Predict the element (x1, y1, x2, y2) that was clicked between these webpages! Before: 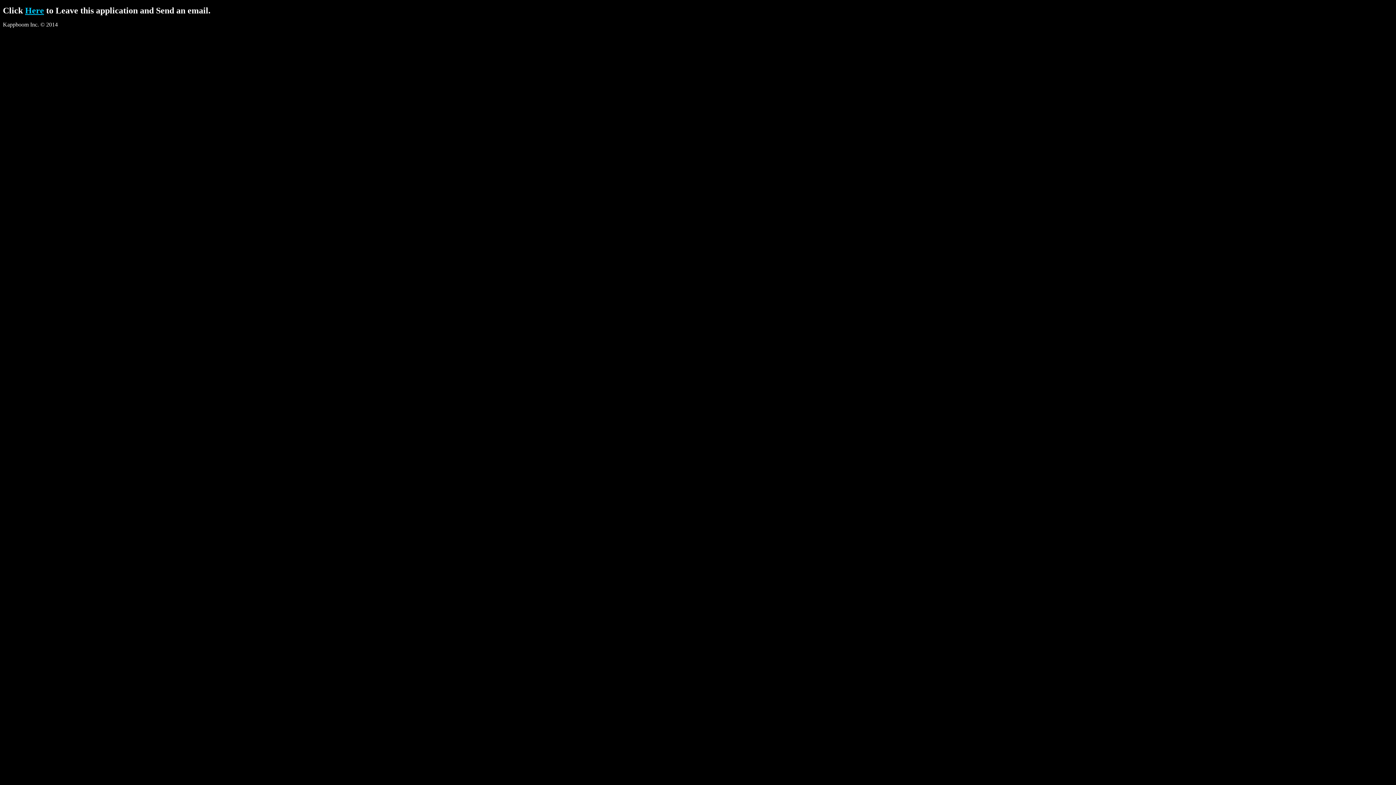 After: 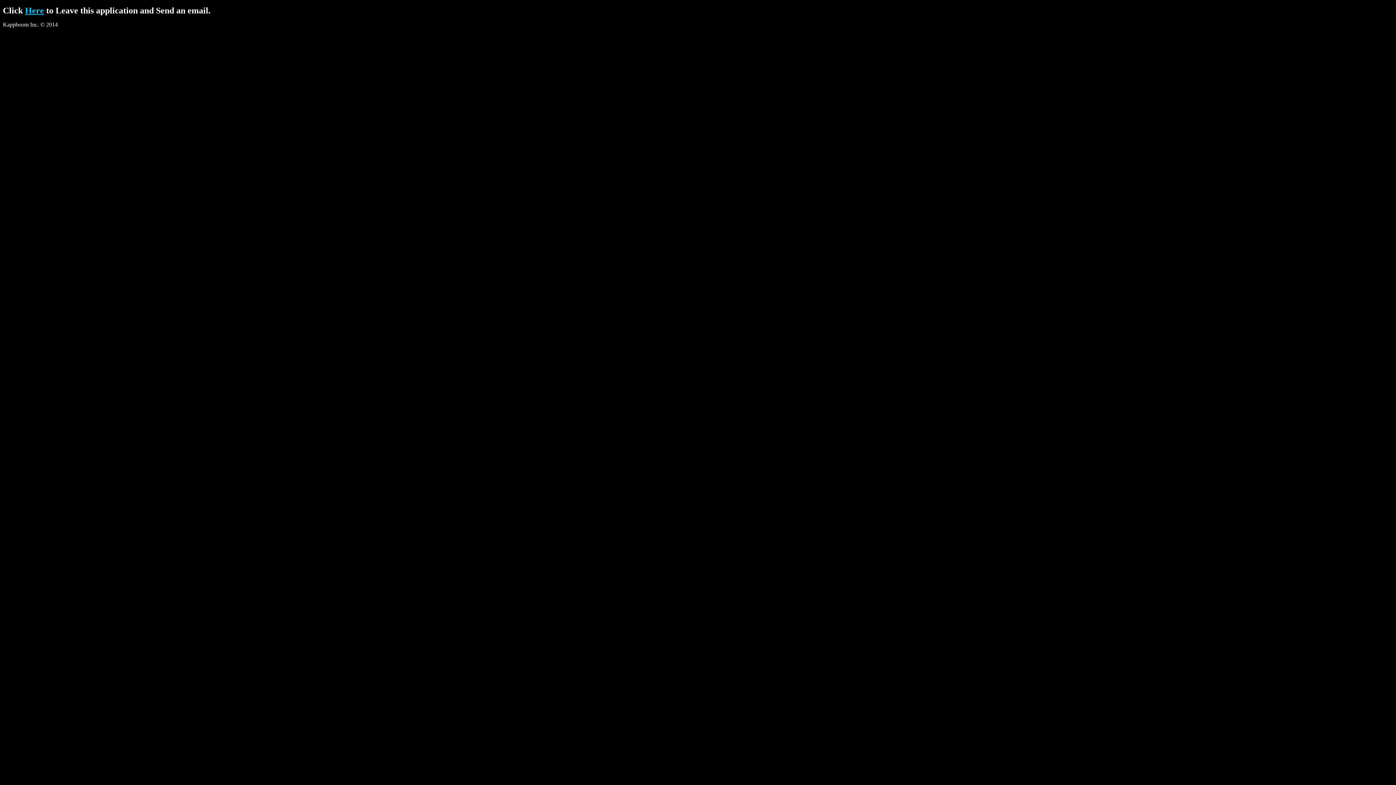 Action: label: Here bbox: (25, 5, 44, 15)